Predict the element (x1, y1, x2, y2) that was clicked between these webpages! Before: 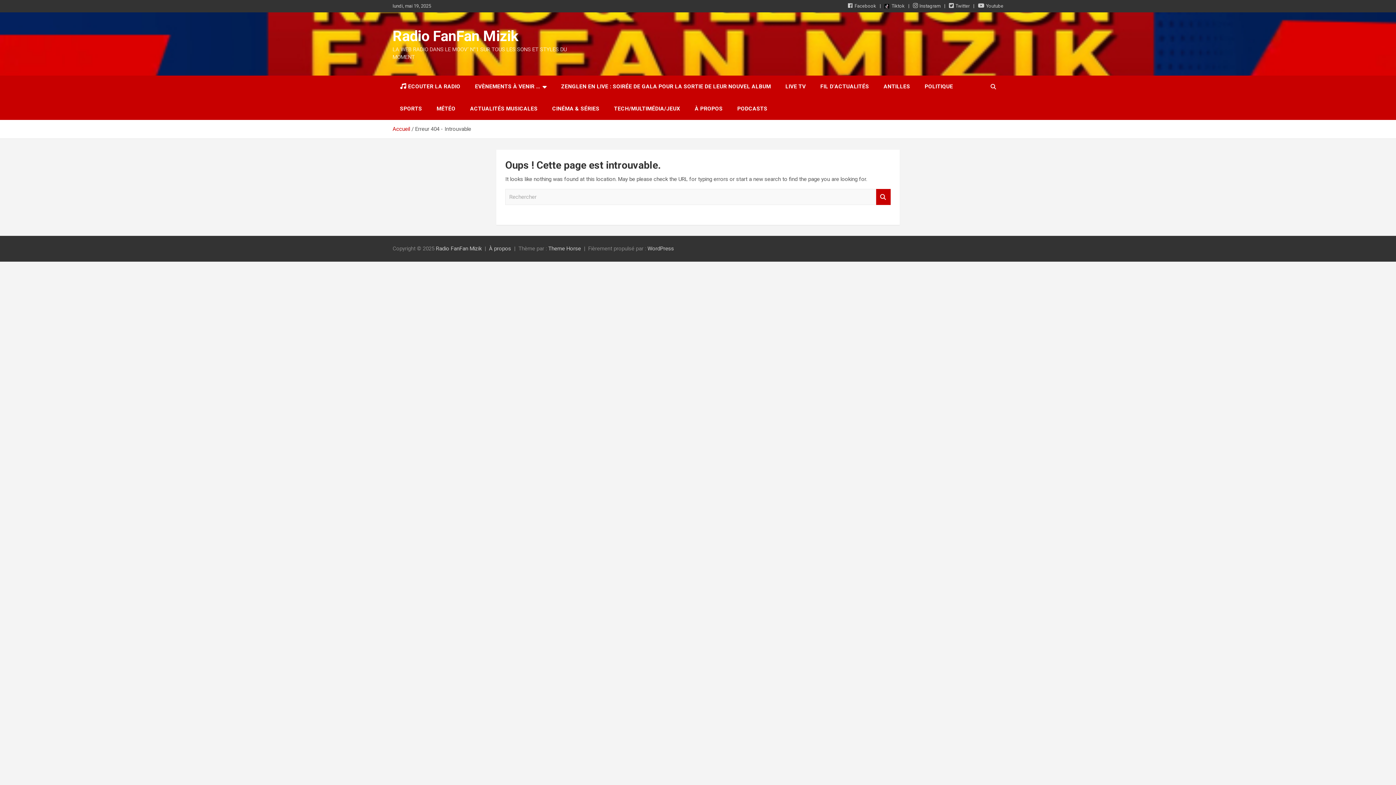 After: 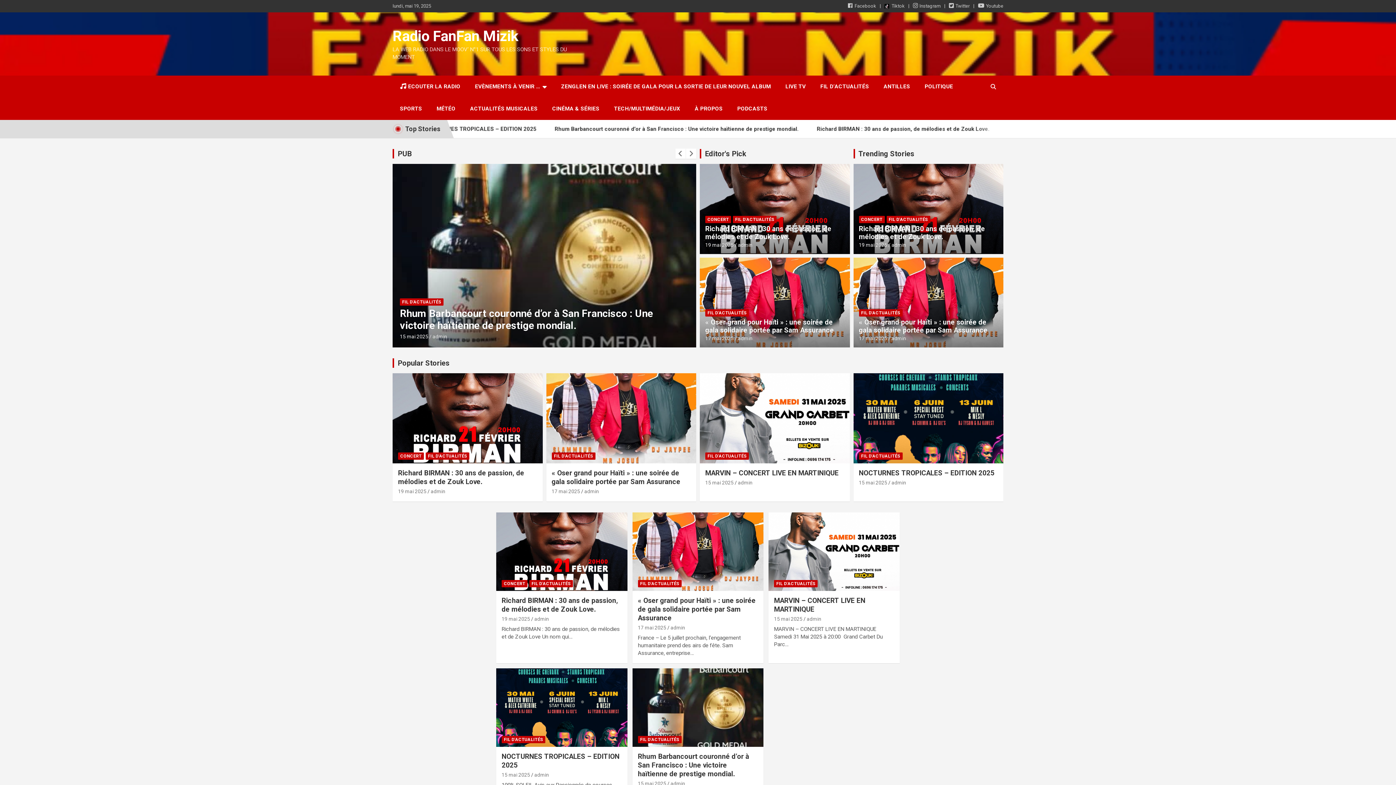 Action: bbox: (392, 125, 410, 132) label: Accueil